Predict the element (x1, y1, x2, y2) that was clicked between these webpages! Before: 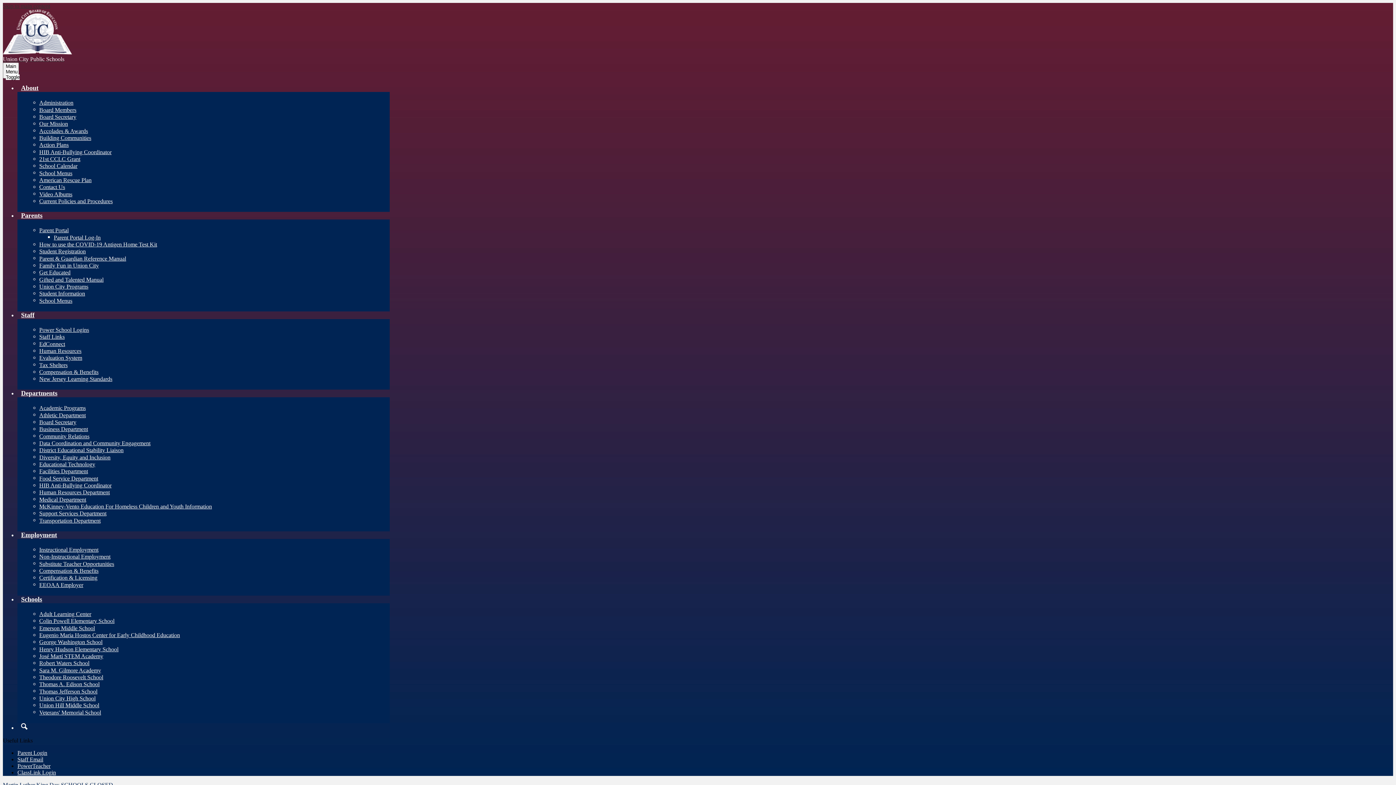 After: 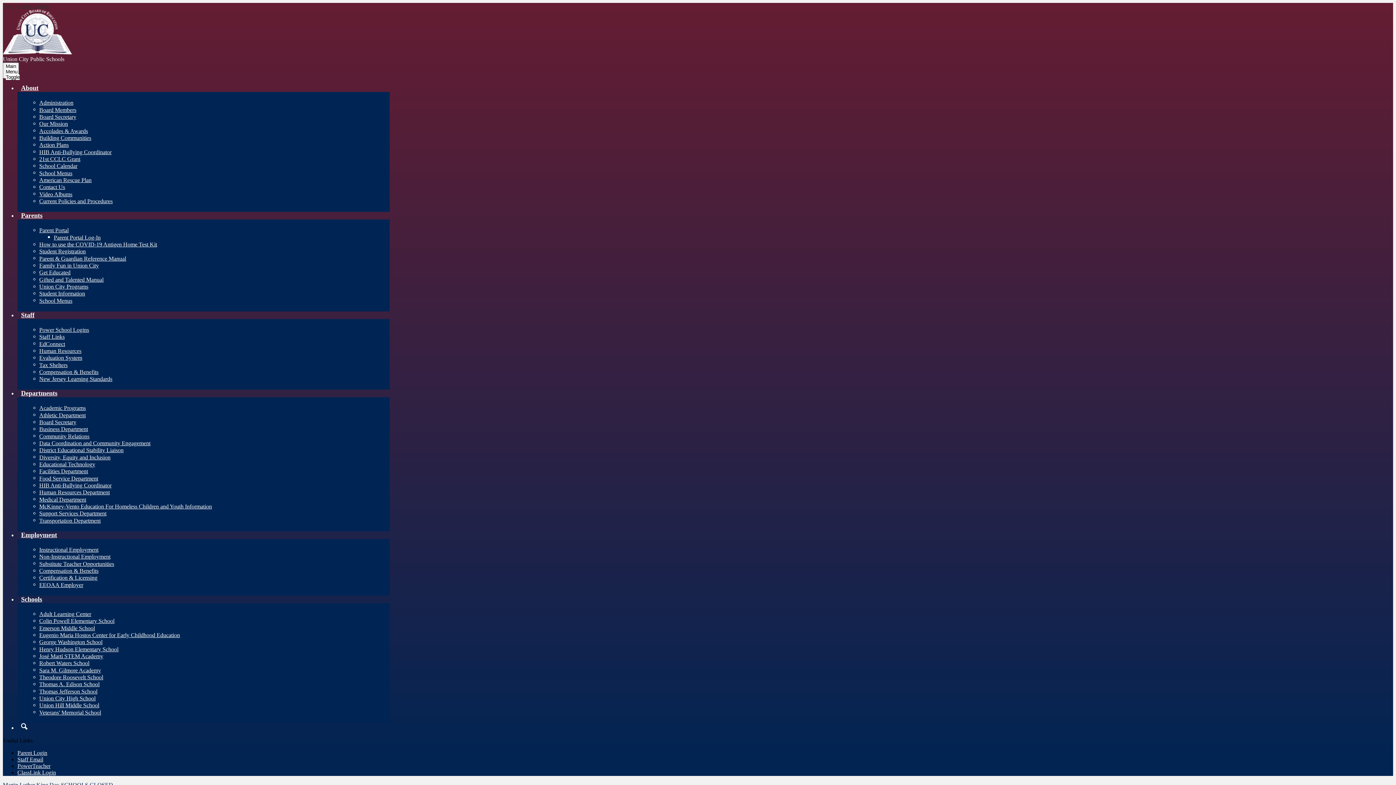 Action: bbox: (17, 756, 43, 762) label: Staff Email